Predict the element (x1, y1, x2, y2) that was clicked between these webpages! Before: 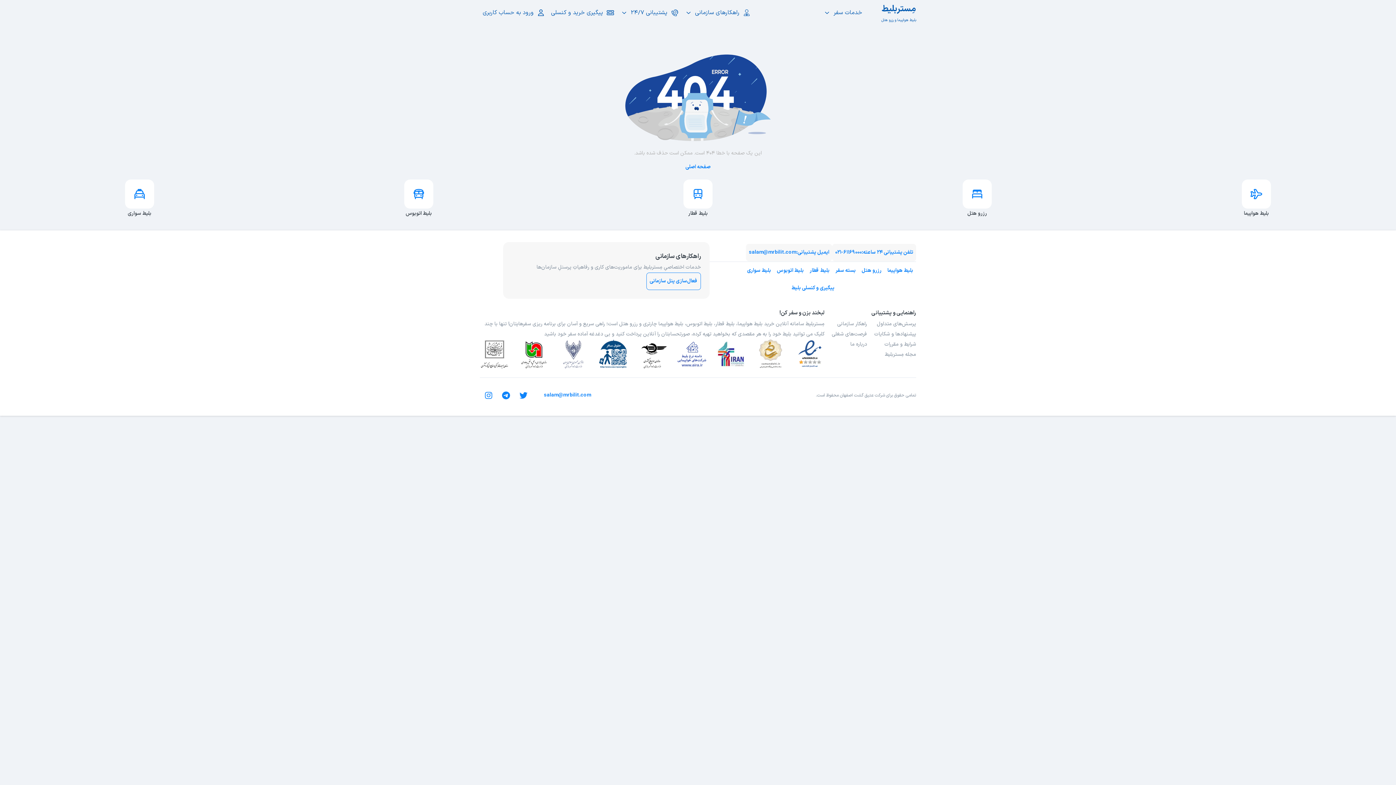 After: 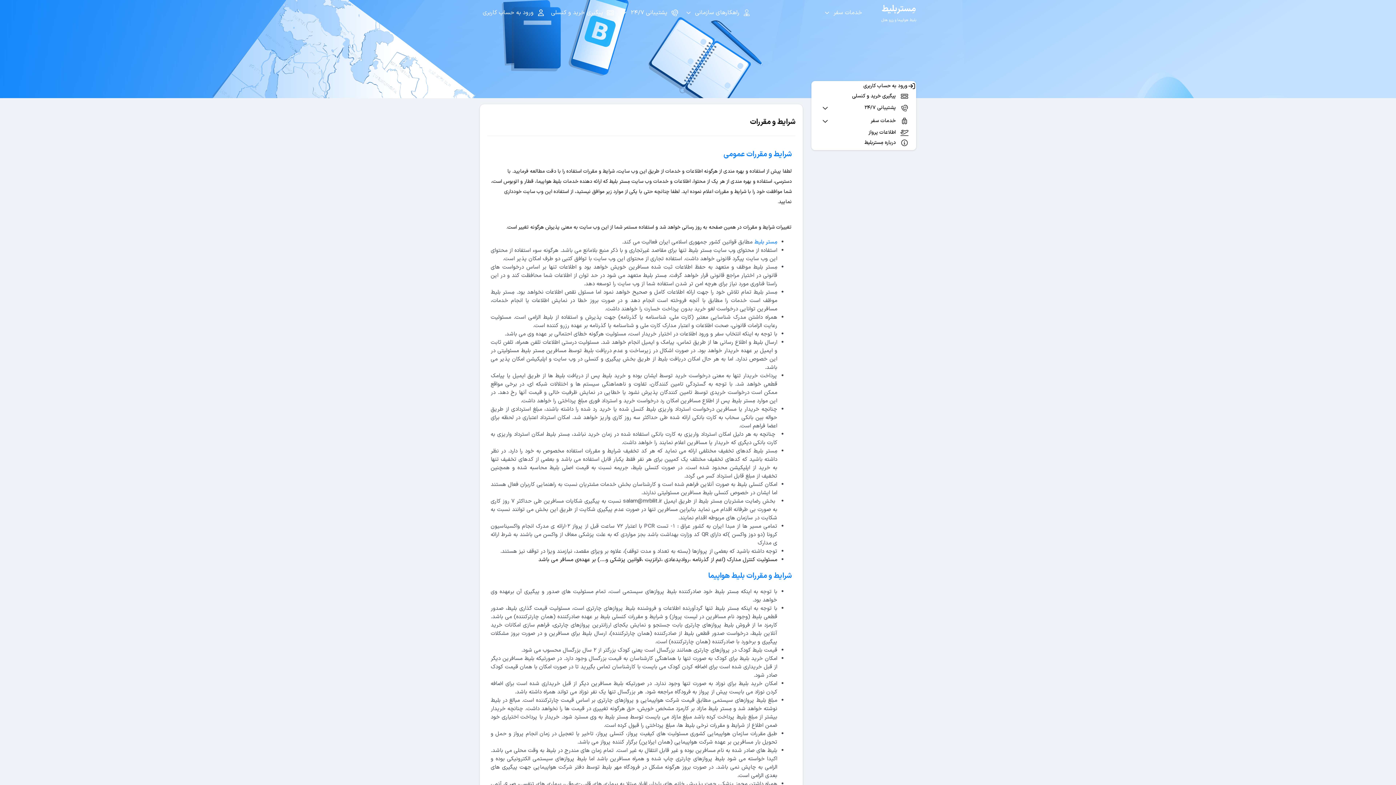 Action: bbox: (867, 339, 916, 349) label: شرایط و مقررات